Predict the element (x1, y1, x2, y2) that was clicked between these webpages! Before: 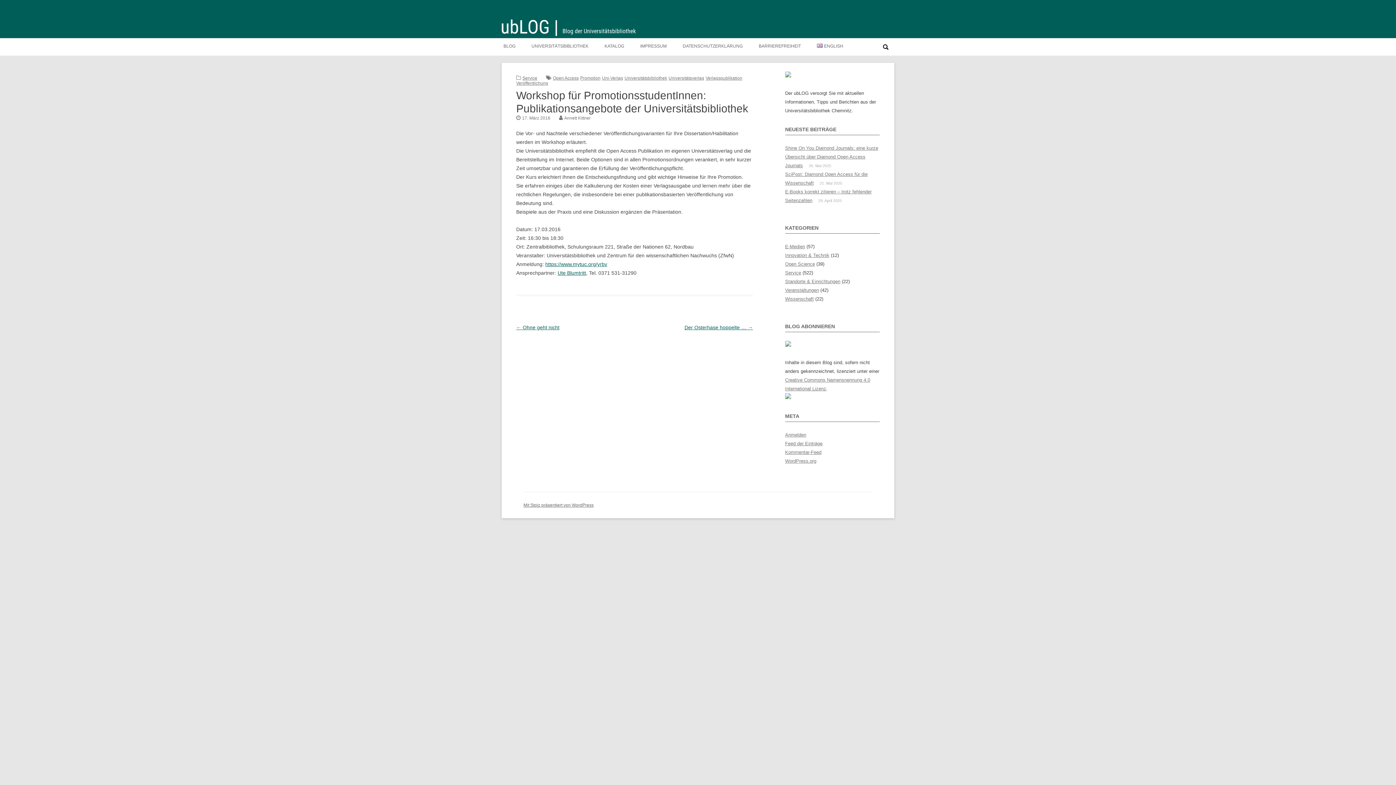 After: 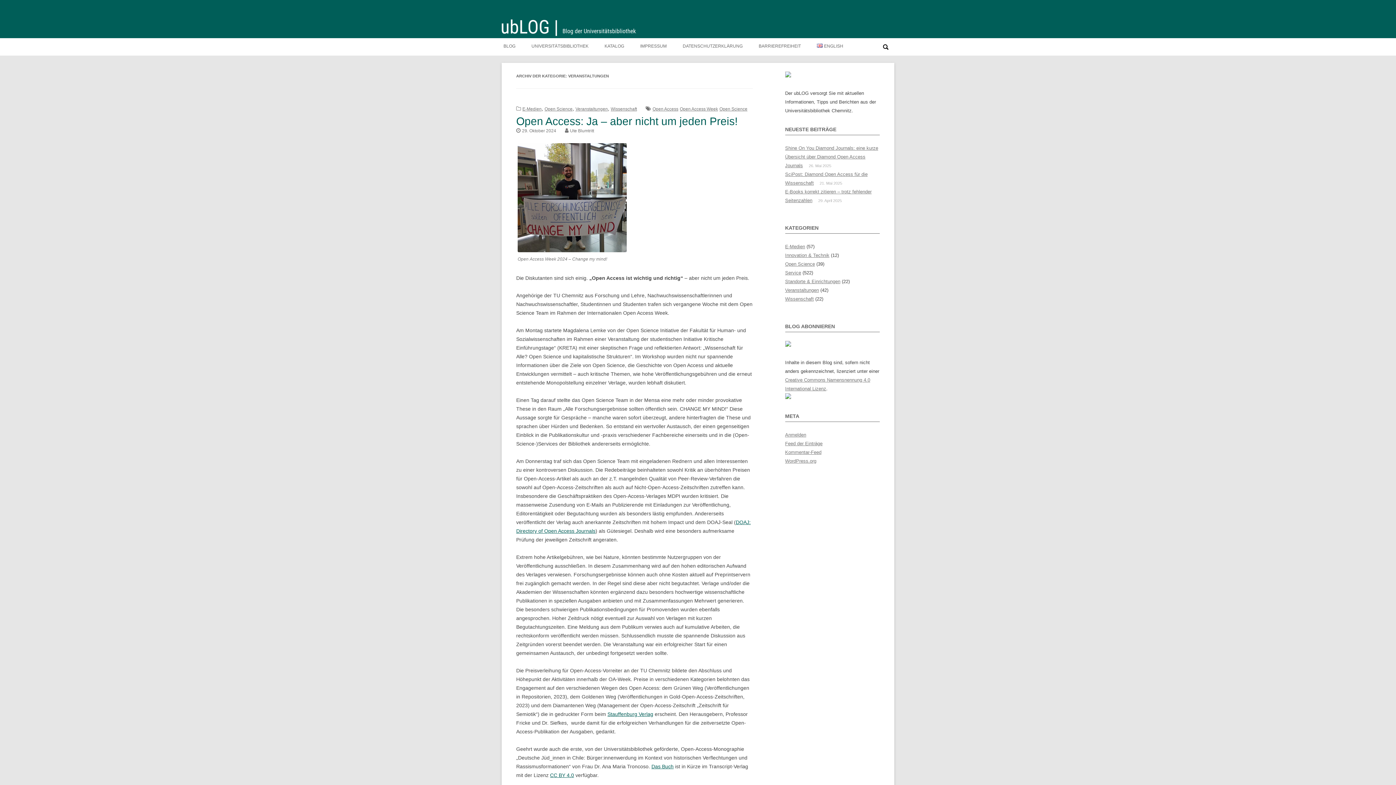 Action: label: Veranstaltungen bbox: (785, 287, 819, 293)